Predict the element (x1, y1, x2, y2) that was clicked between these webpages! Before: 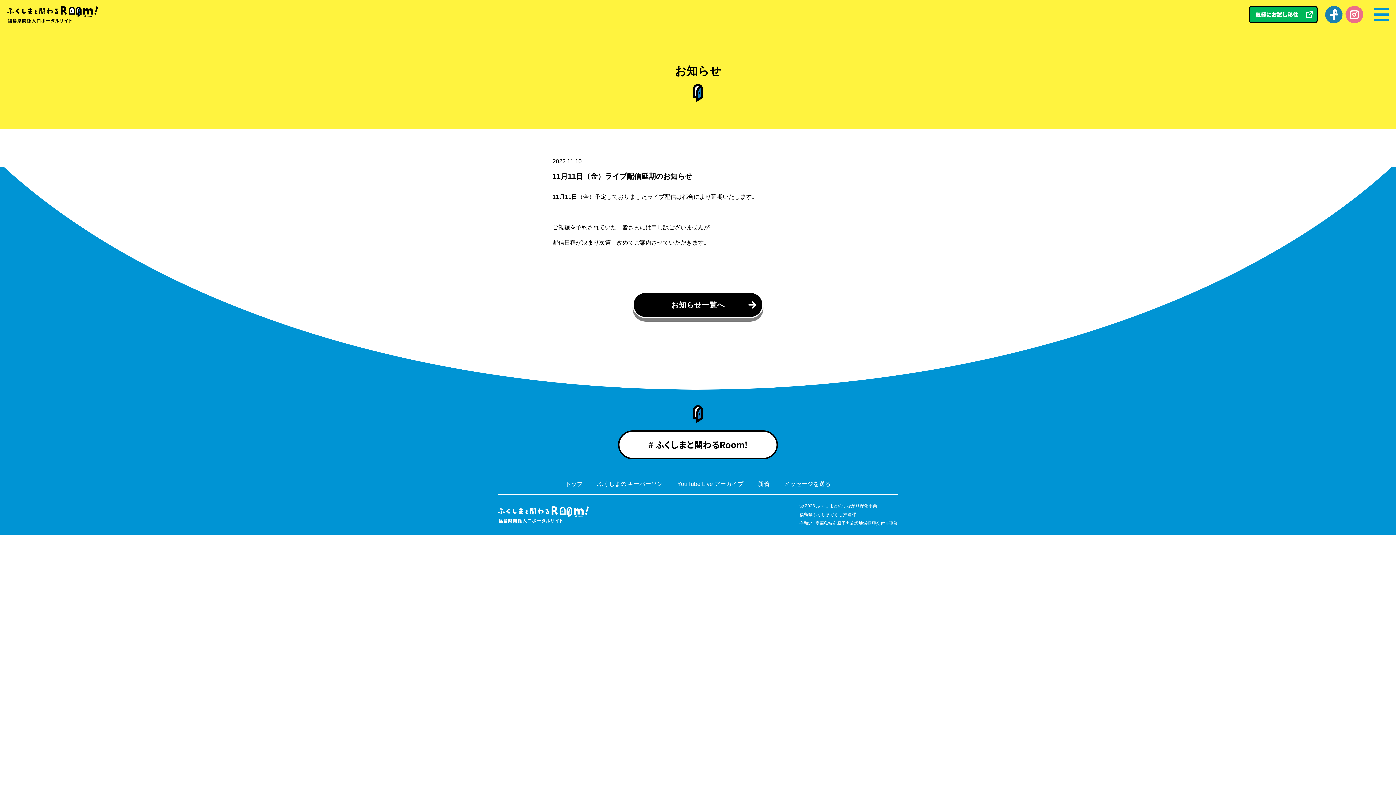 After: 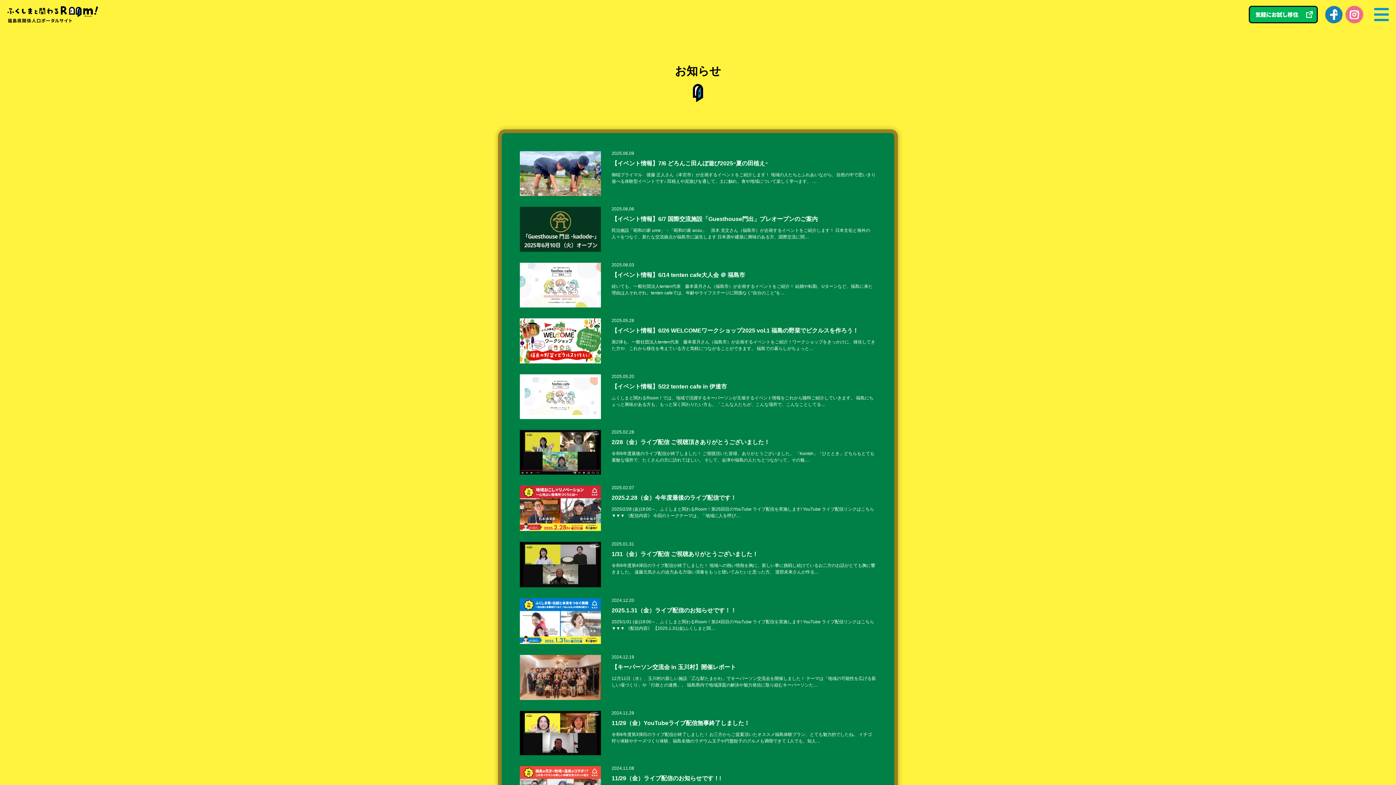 Action: label: 新着 bbox: (758, 481, 769, 487)